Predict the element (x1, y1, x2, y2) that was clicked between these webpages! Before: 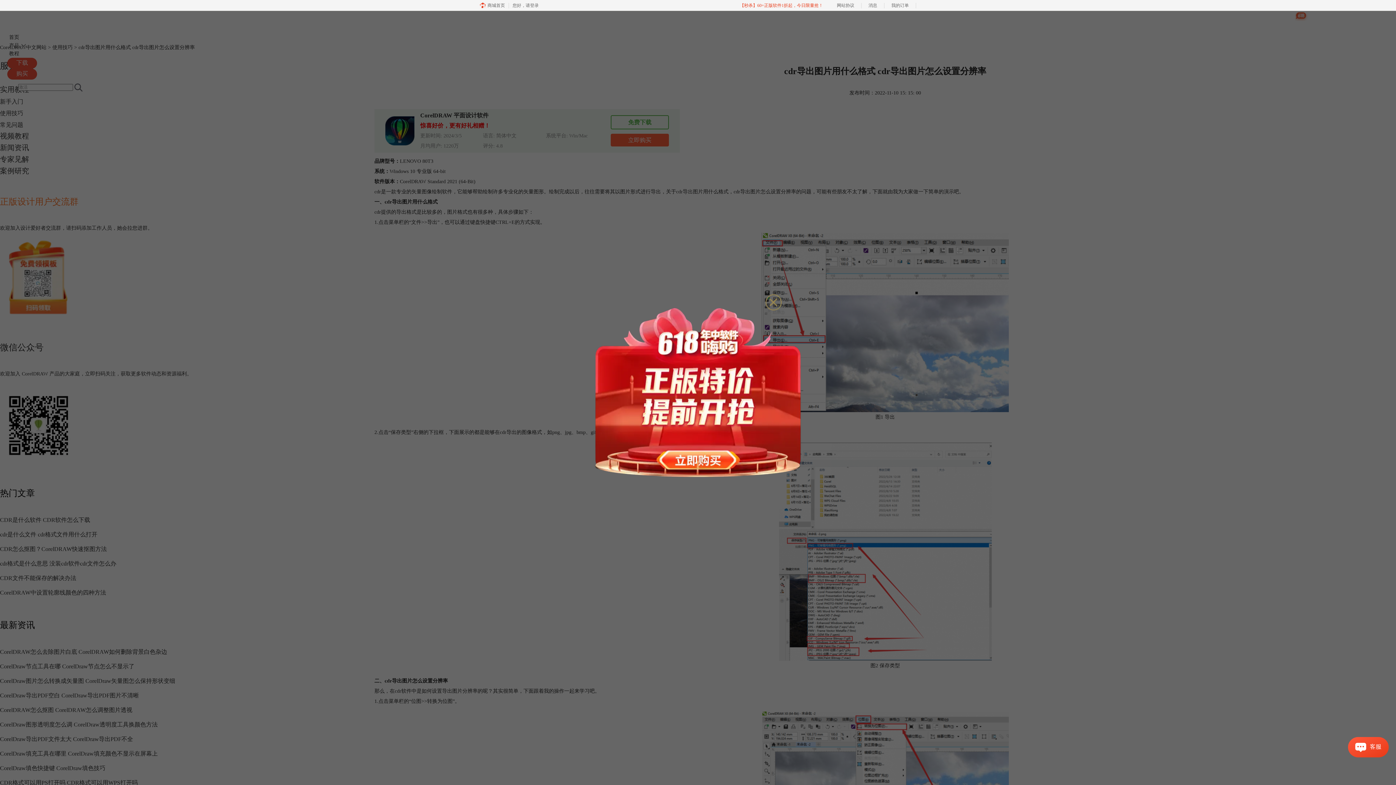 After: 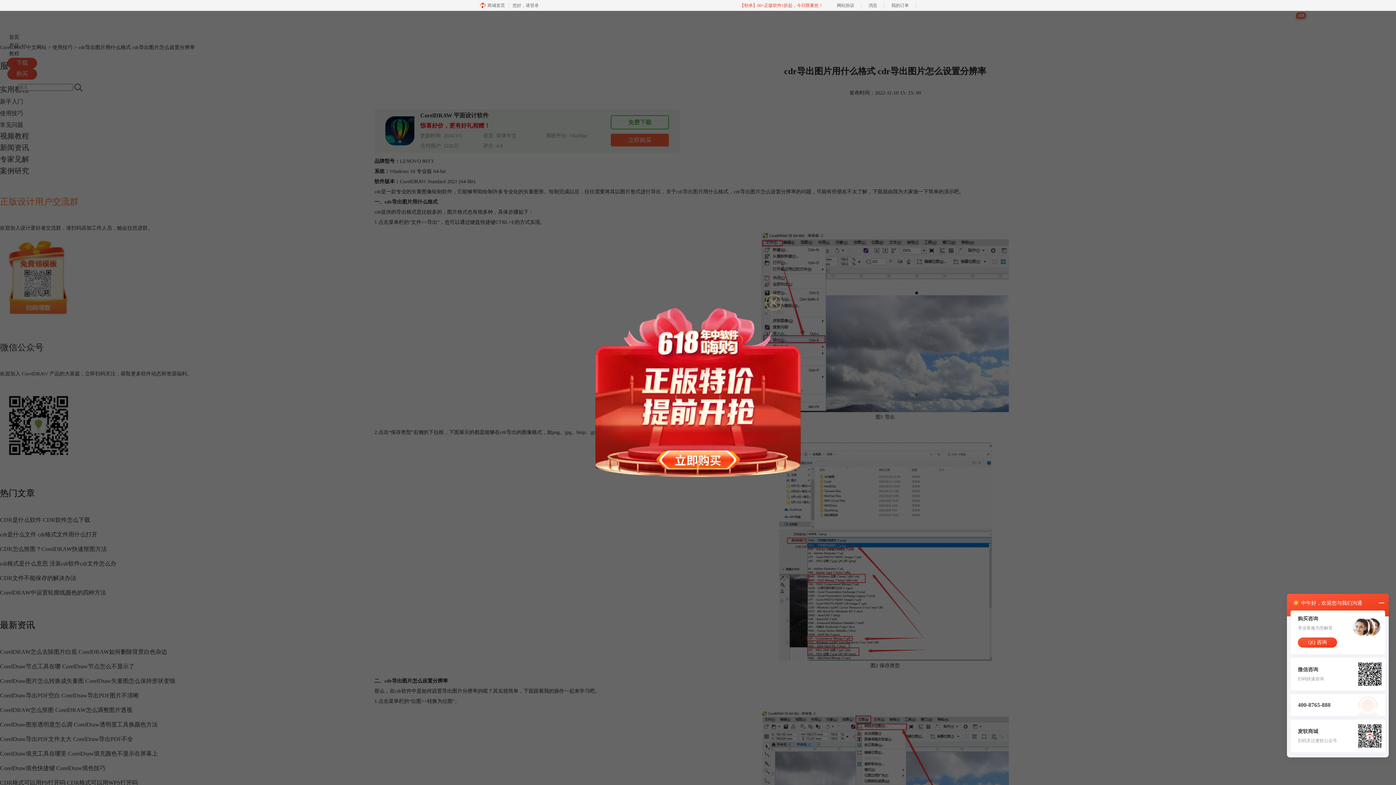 Action: bbox: (1355, 743, 1366, 752)